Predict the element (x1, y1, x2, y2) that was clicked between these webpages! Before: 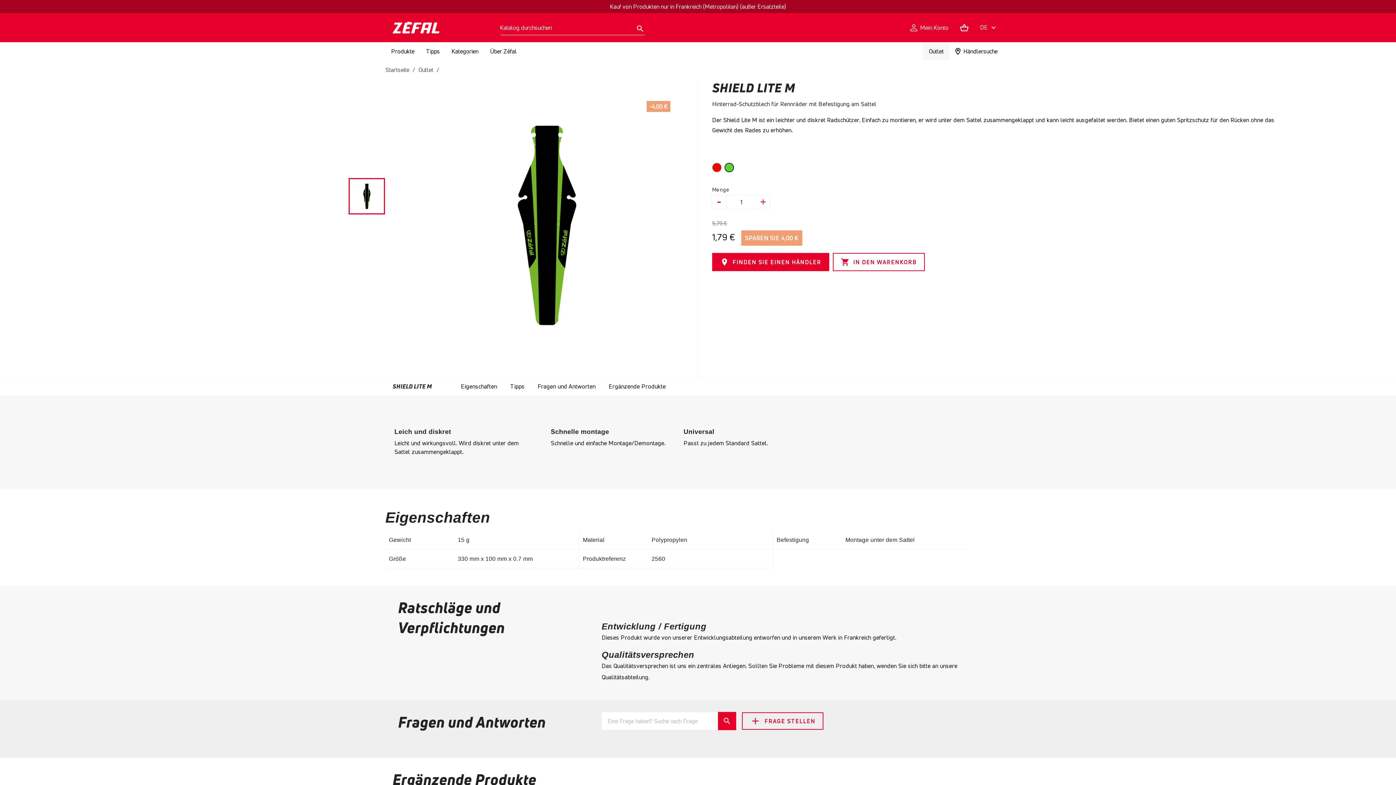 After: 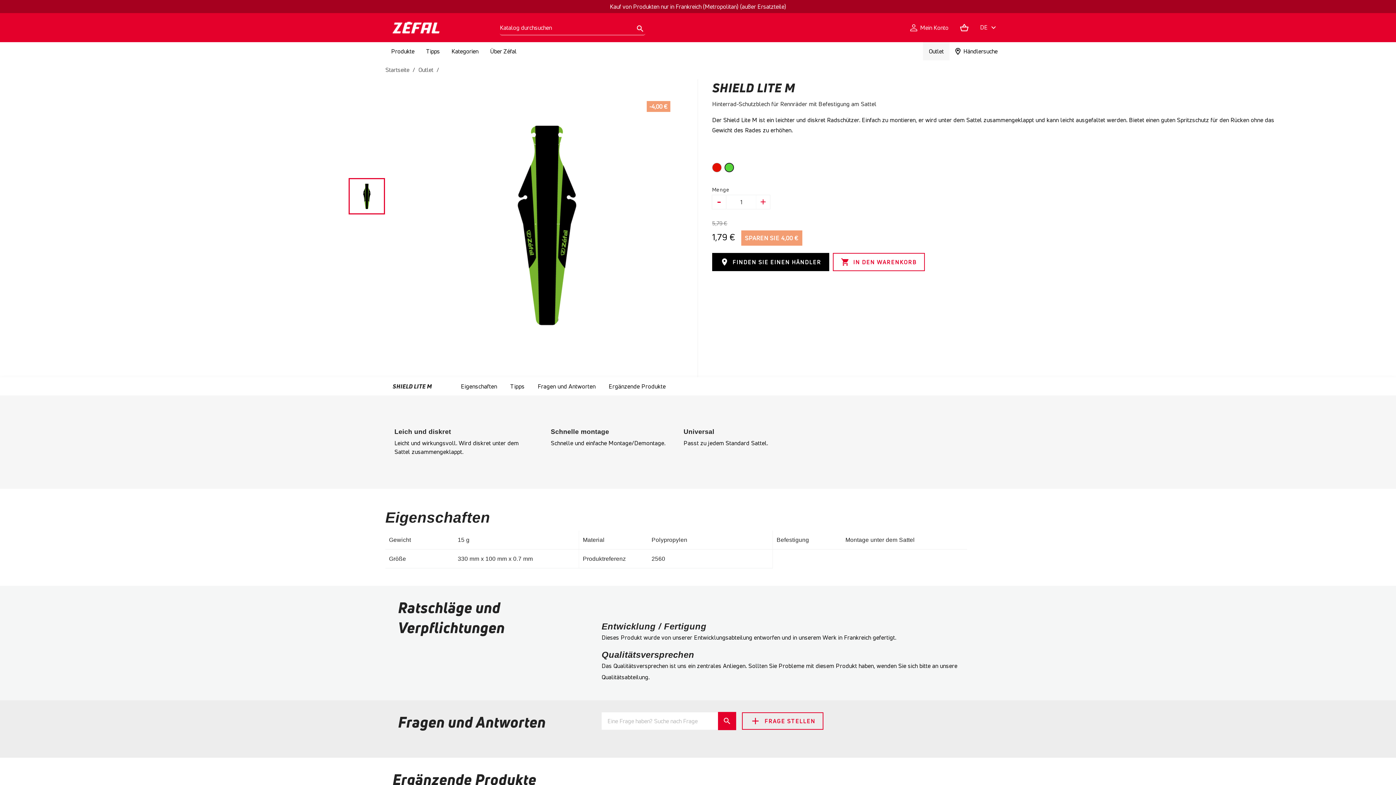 Action: label: place
FINDEN SIE EINEN HÄNDLER bbox: (712, 253, 829, 271)